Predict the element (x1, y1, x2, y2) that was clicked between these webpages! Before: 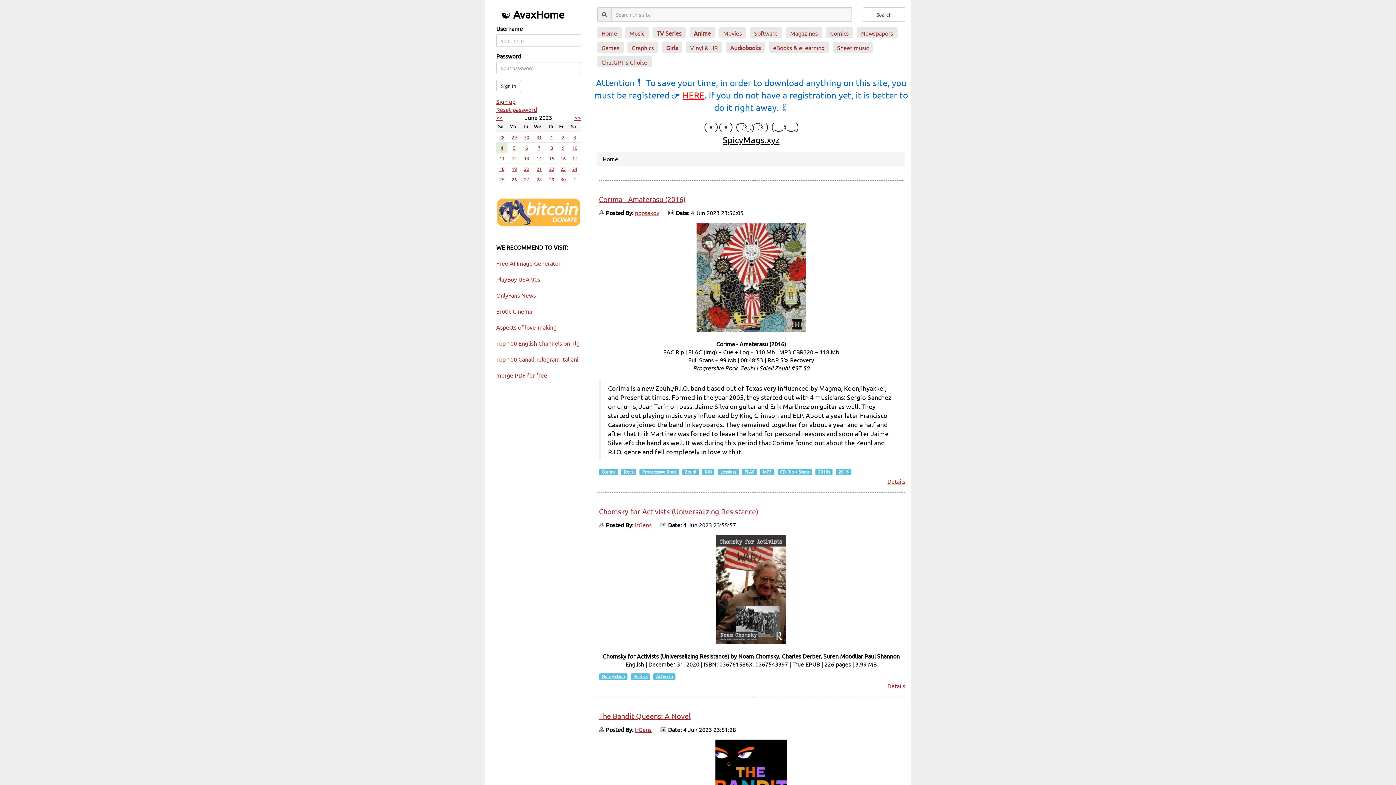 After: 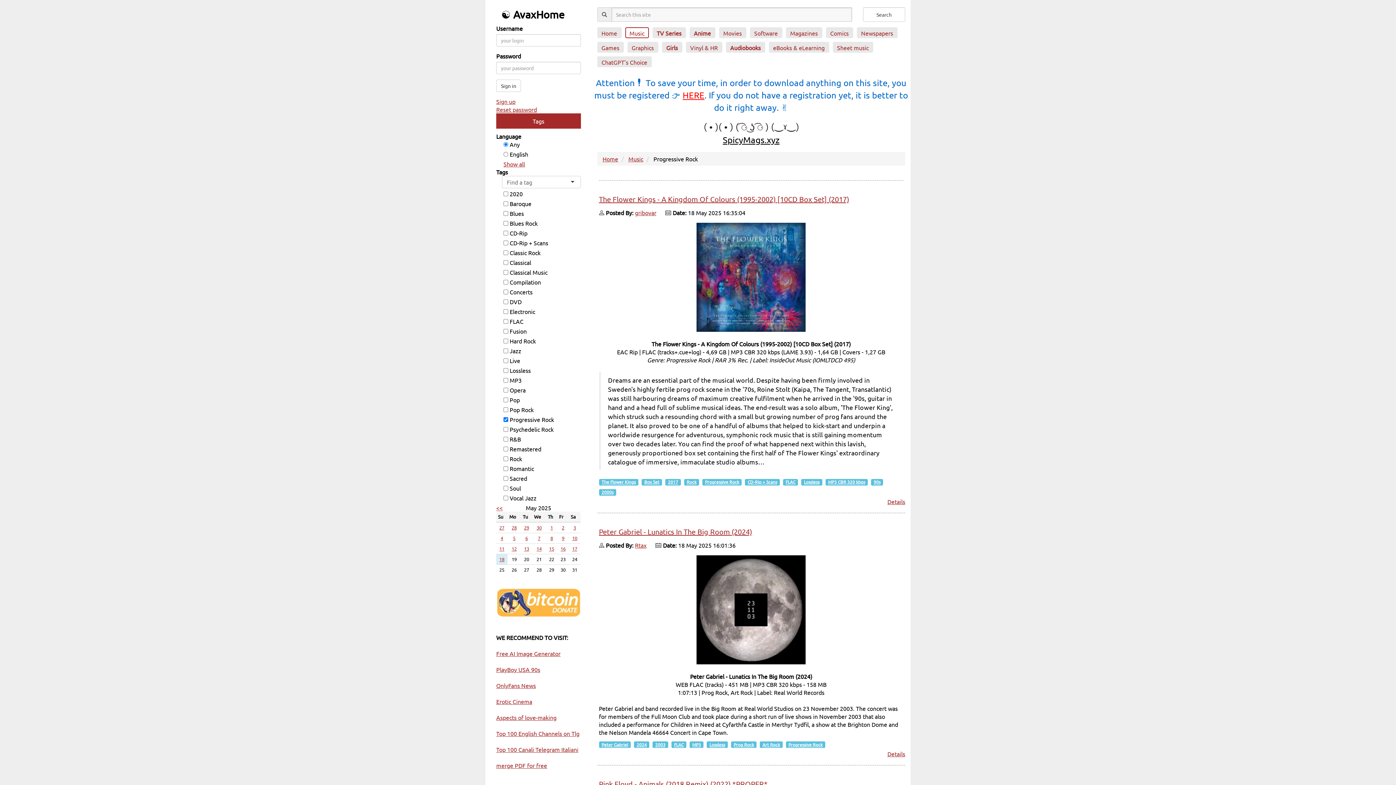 Action: bbox: (642, 469, 676, 475) label: Progressive Rock